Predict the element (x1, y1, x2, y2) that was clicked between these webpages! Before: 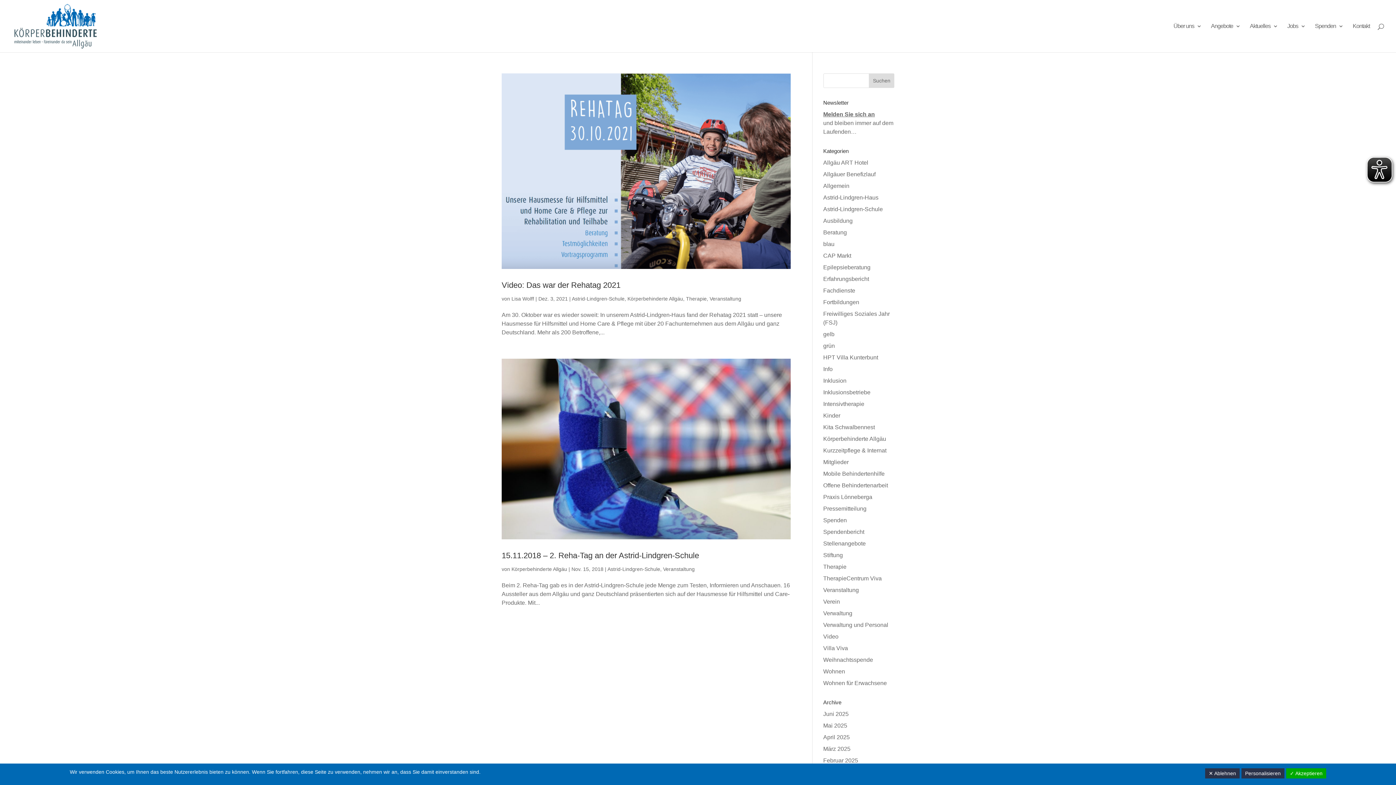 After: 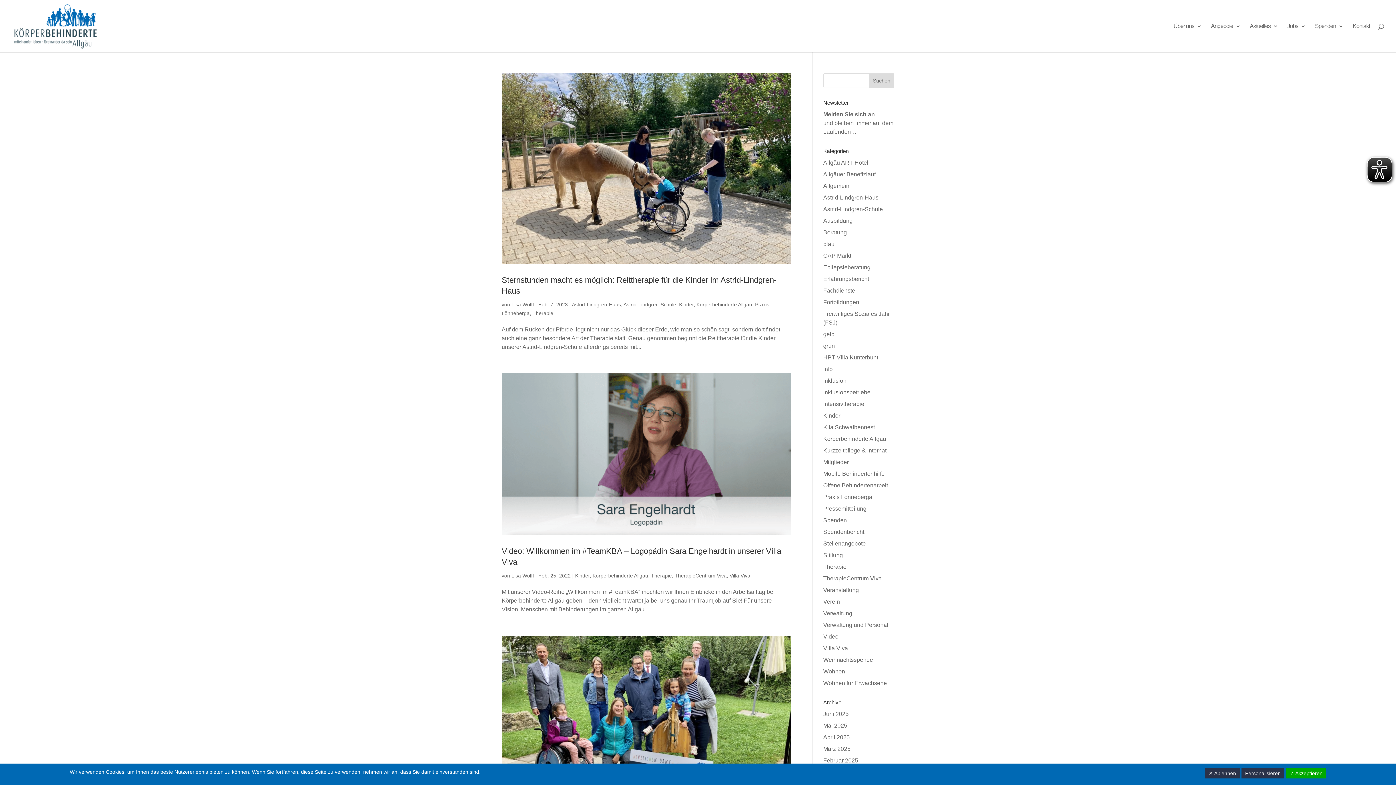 Action: label: Kinder bbox: (823, 412, 840, 418)